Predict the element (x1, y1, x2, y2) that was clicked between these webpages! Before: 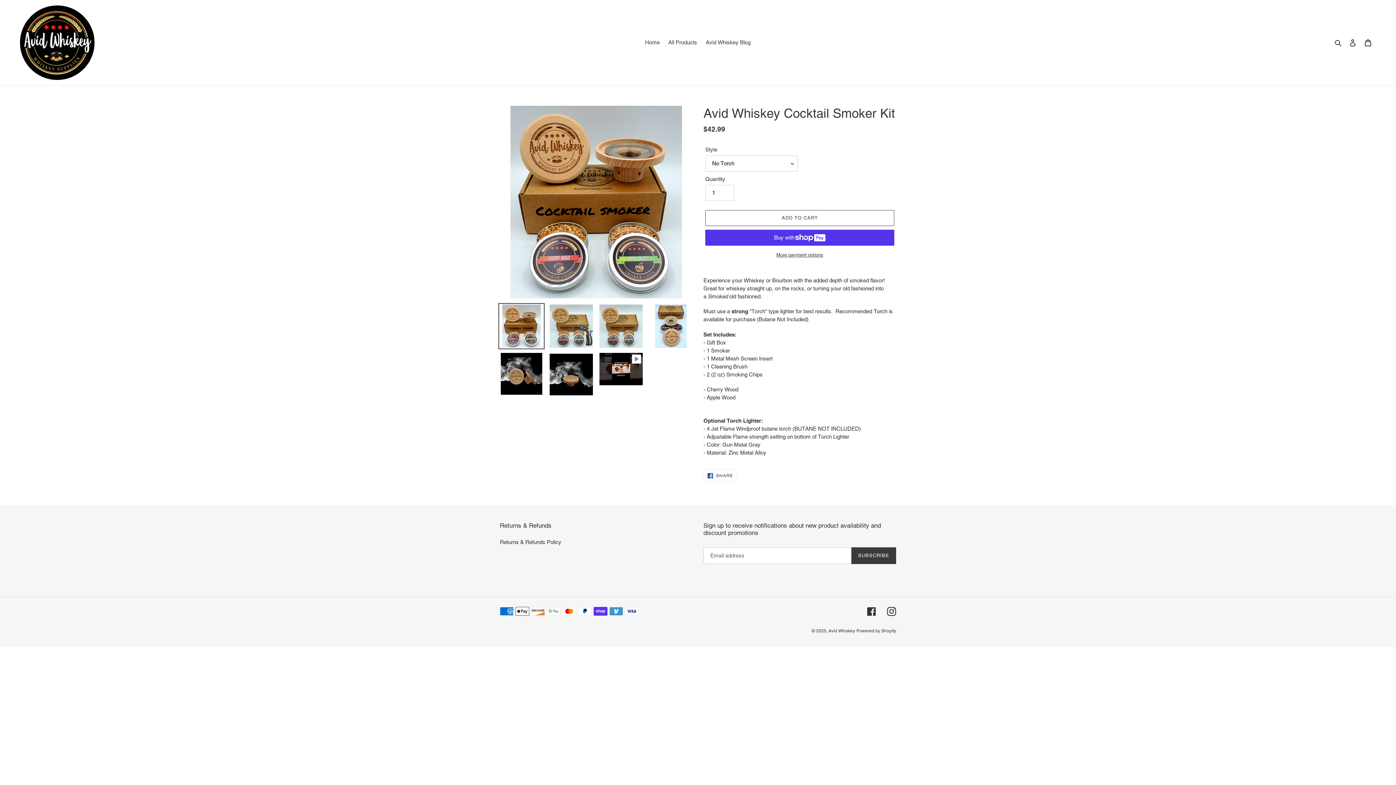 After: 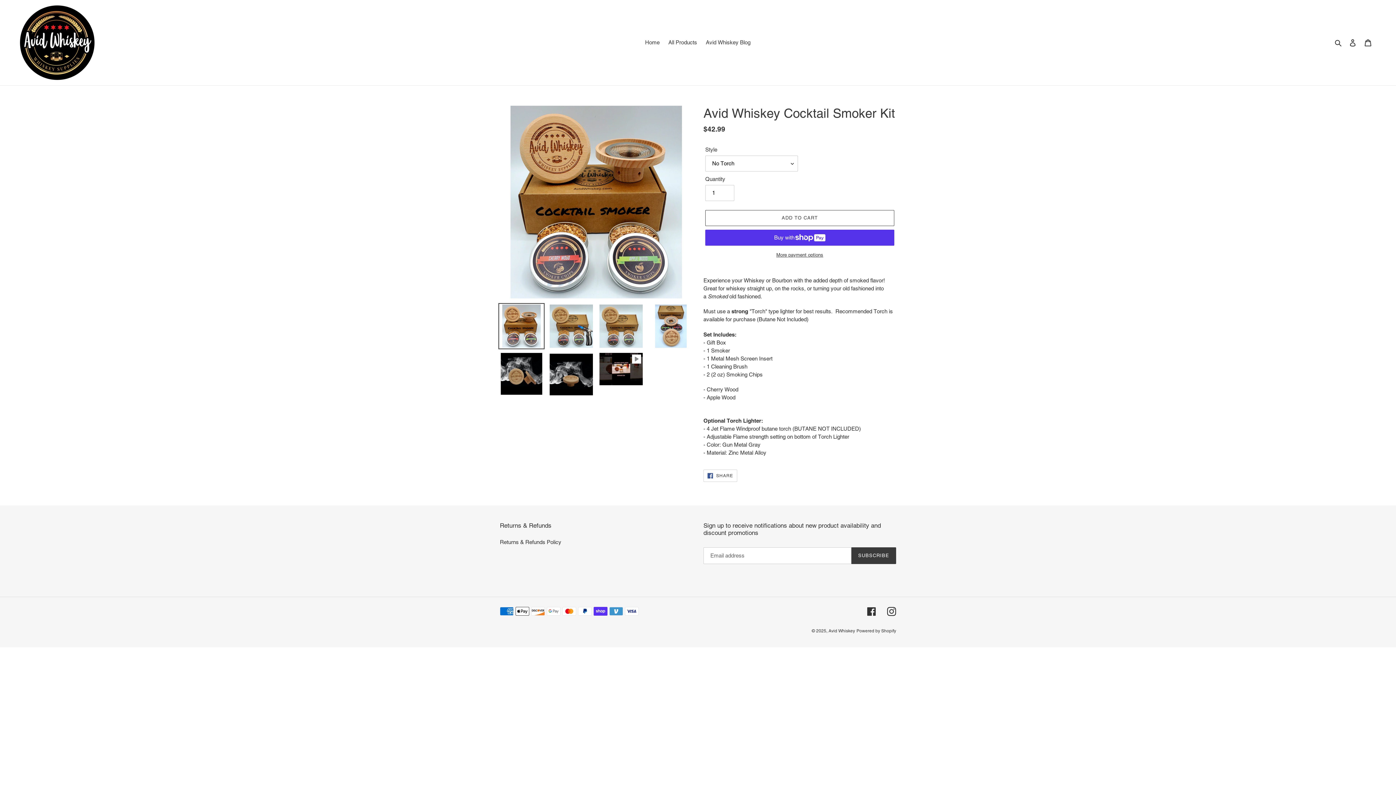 Action: label:  SHARE
SHARE ON FACEBOOK bbox: (703, 469, 737, 482)